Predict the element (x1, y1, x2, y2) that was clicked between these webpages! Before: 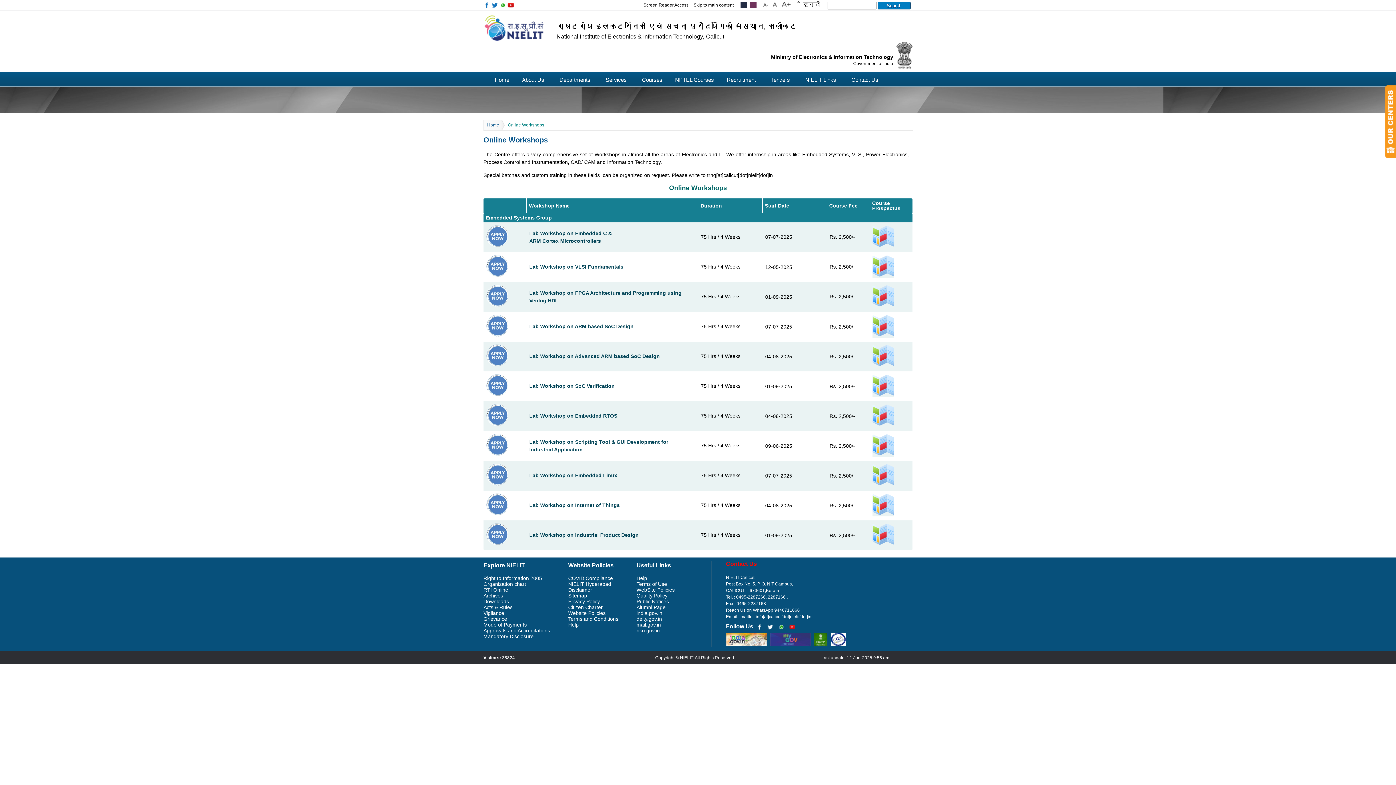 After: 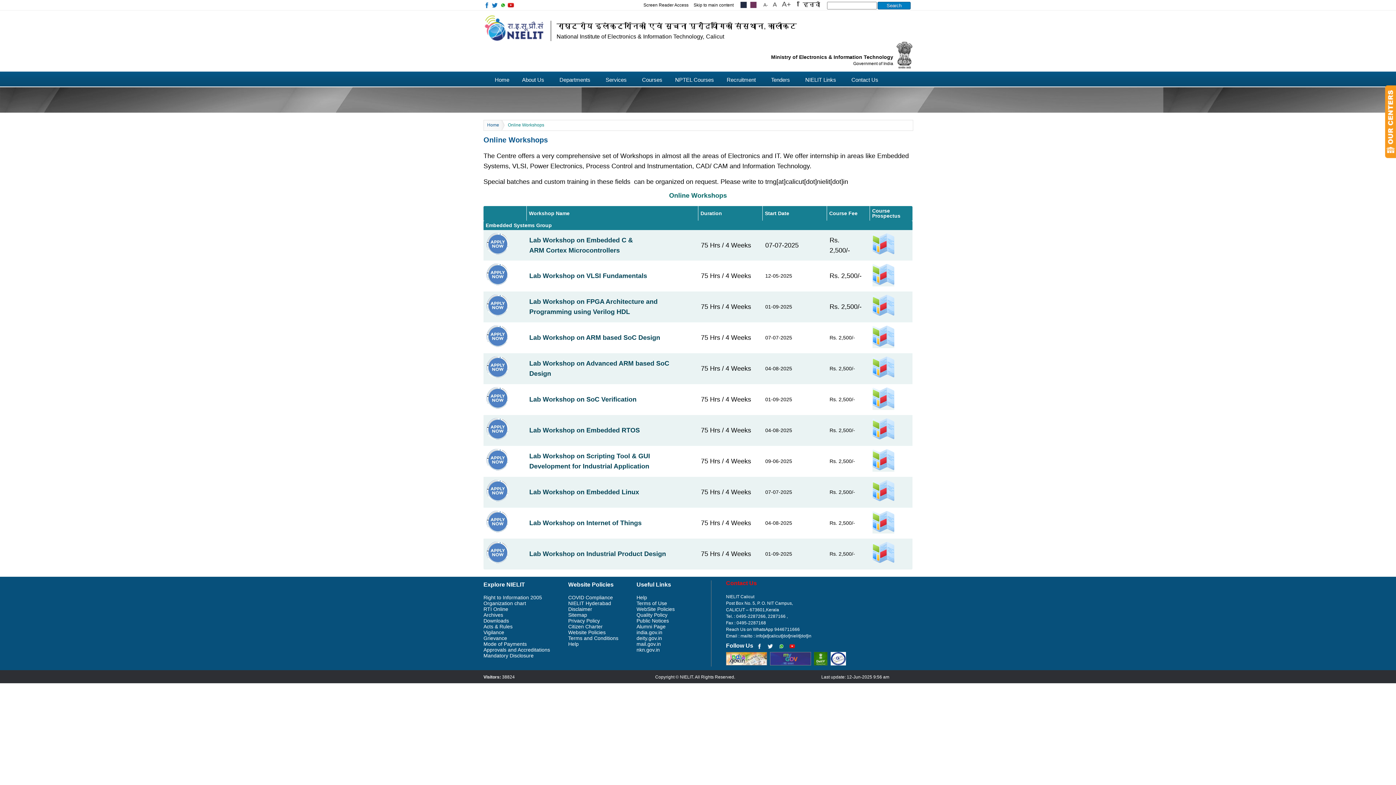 Action: bbox: (782, 2, 790, 7)